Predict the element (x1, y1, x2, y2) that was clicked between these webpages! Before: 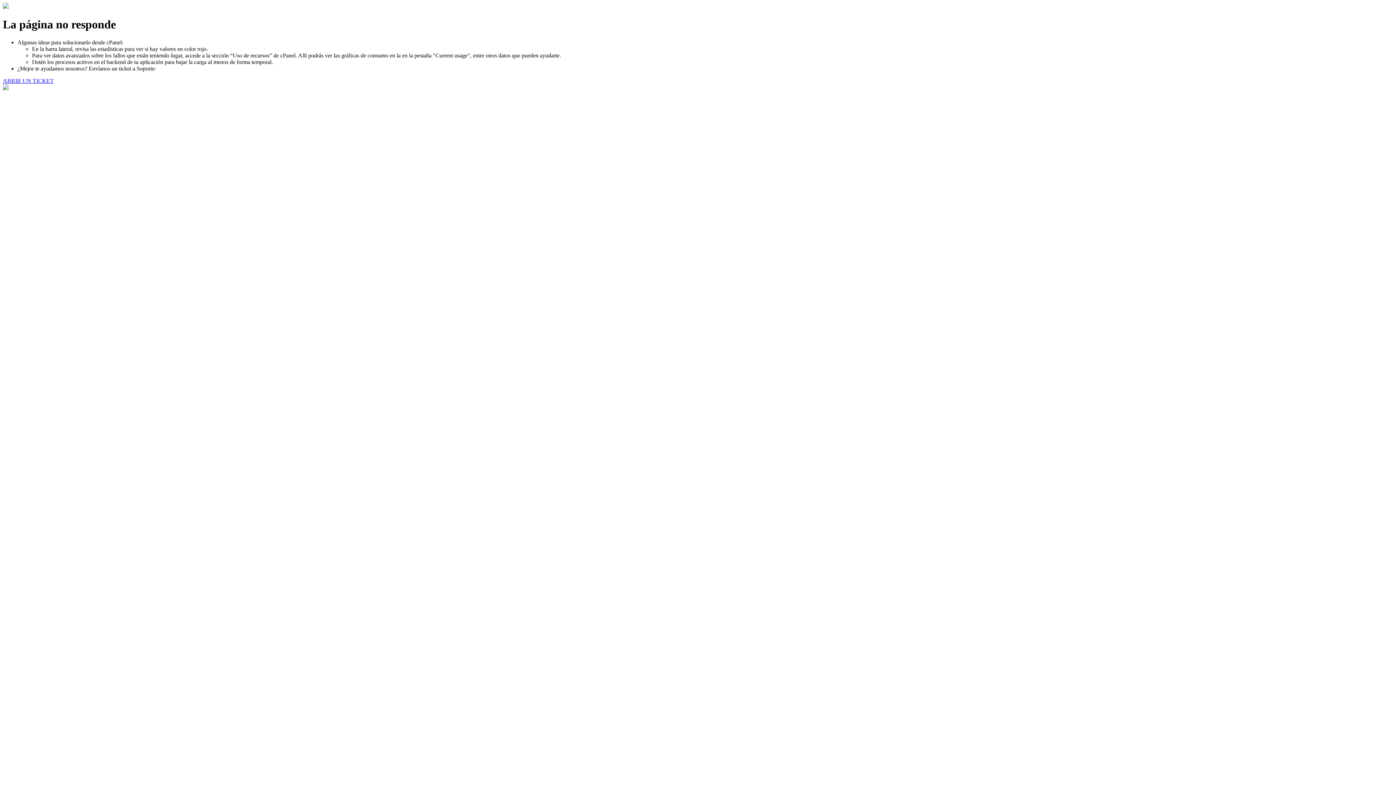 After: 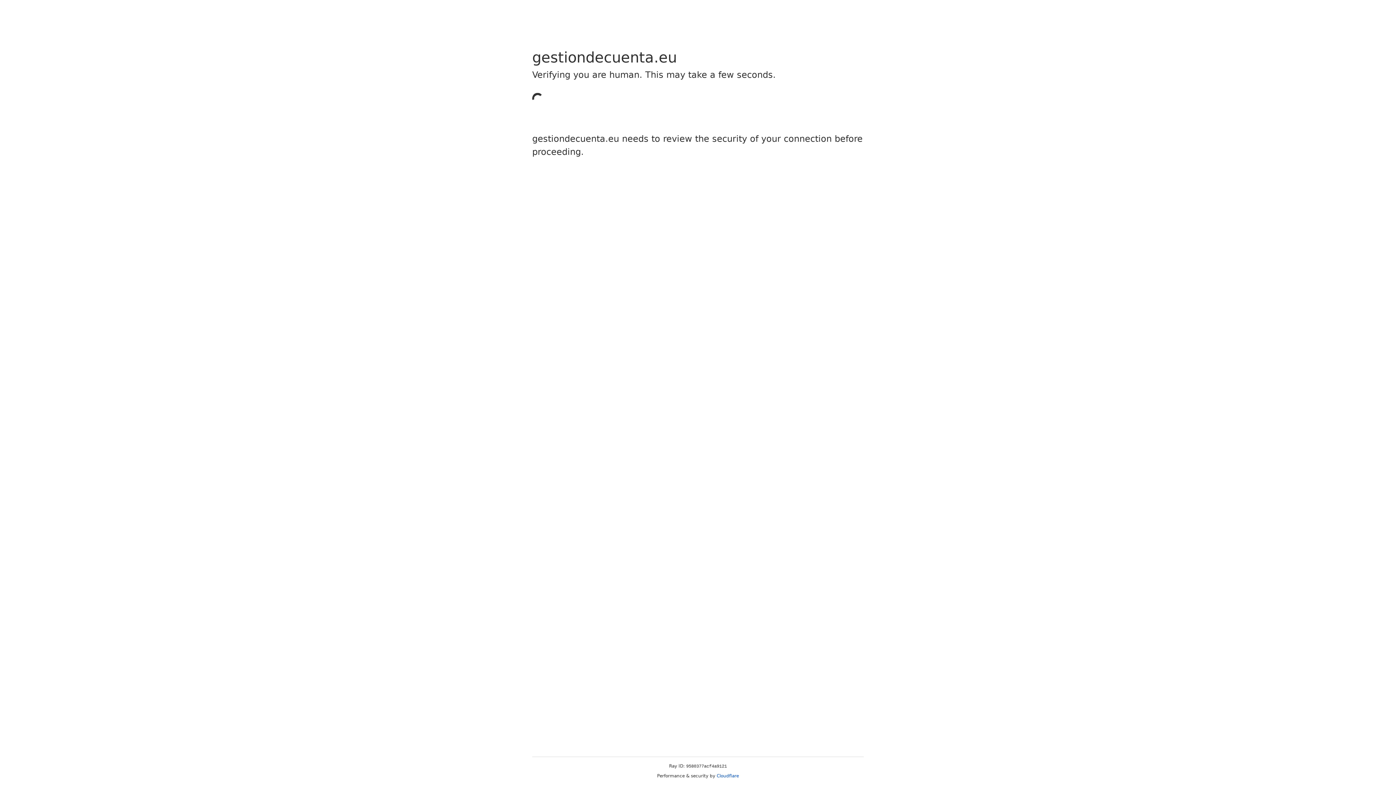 Action: bbox: (2, 77, 53, 83) label: ABRIR UN TICKET